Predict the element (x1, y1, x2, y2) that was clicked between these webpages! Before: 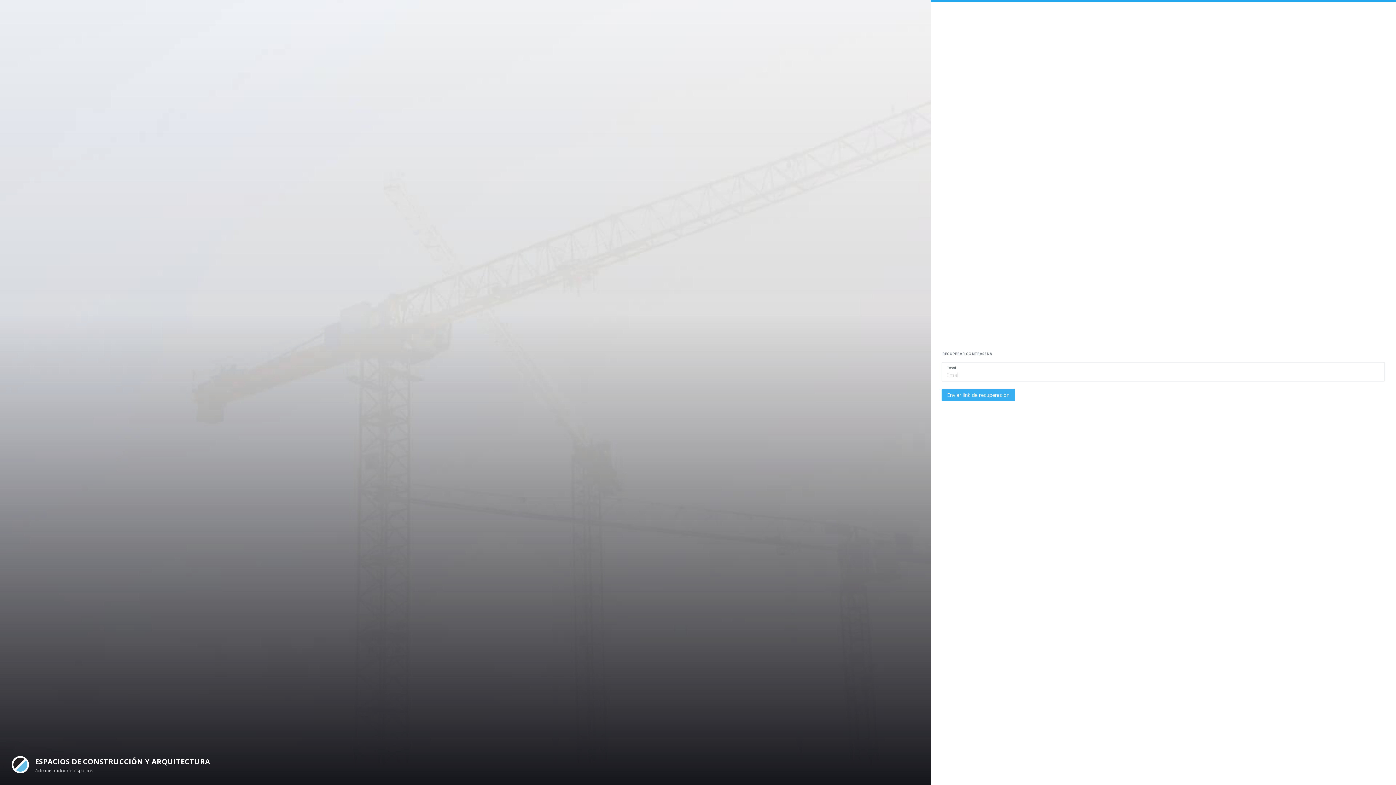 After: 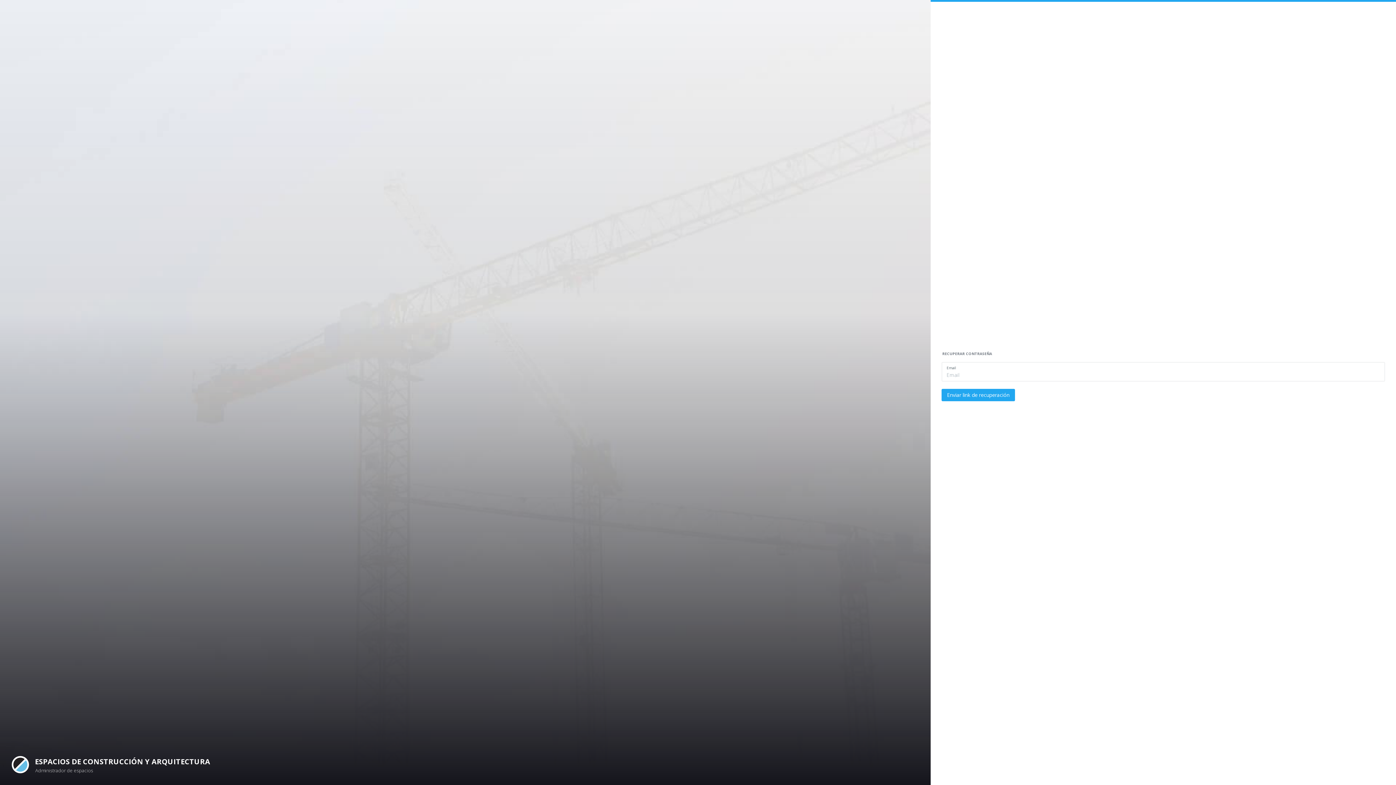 Action: label: Enviar link de recuperación bbox: (941, 388, 1015, 401)